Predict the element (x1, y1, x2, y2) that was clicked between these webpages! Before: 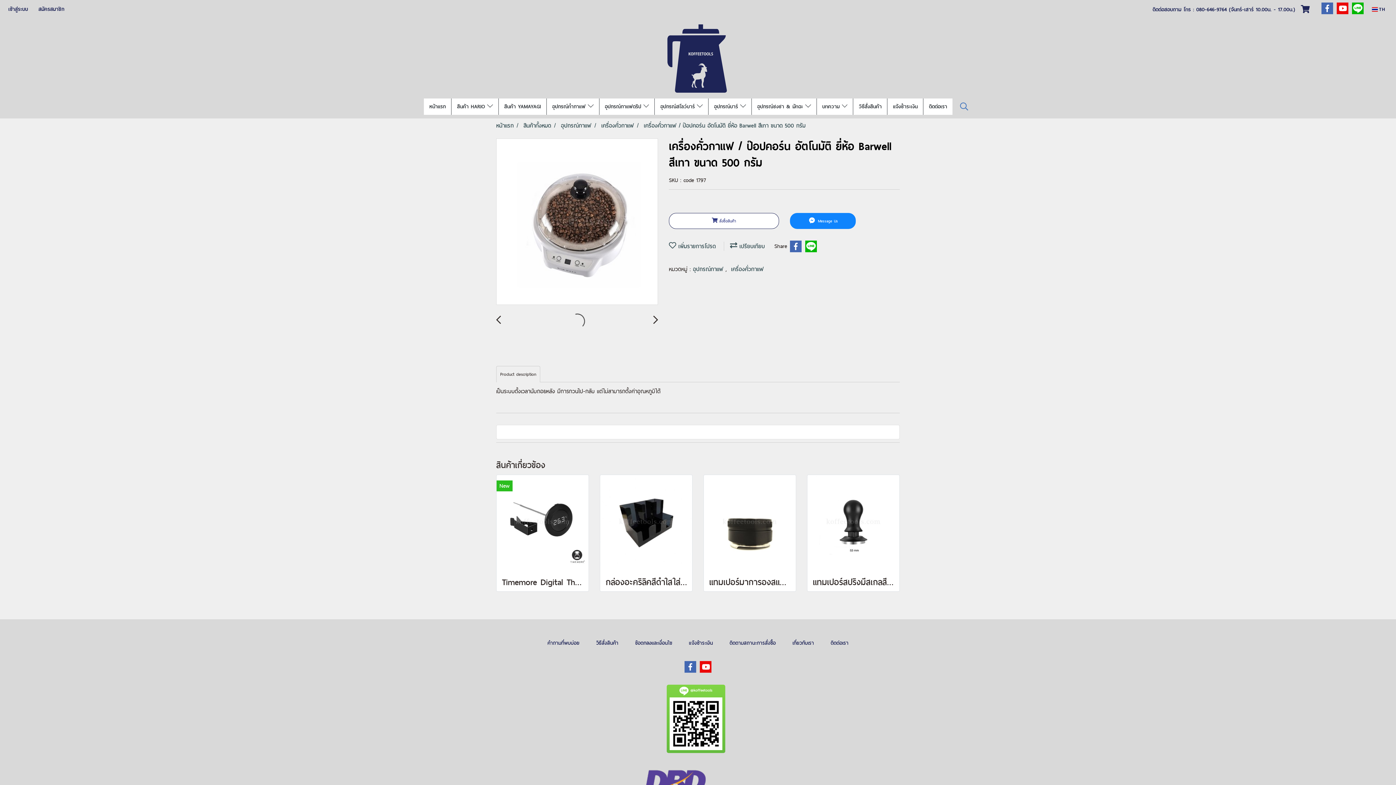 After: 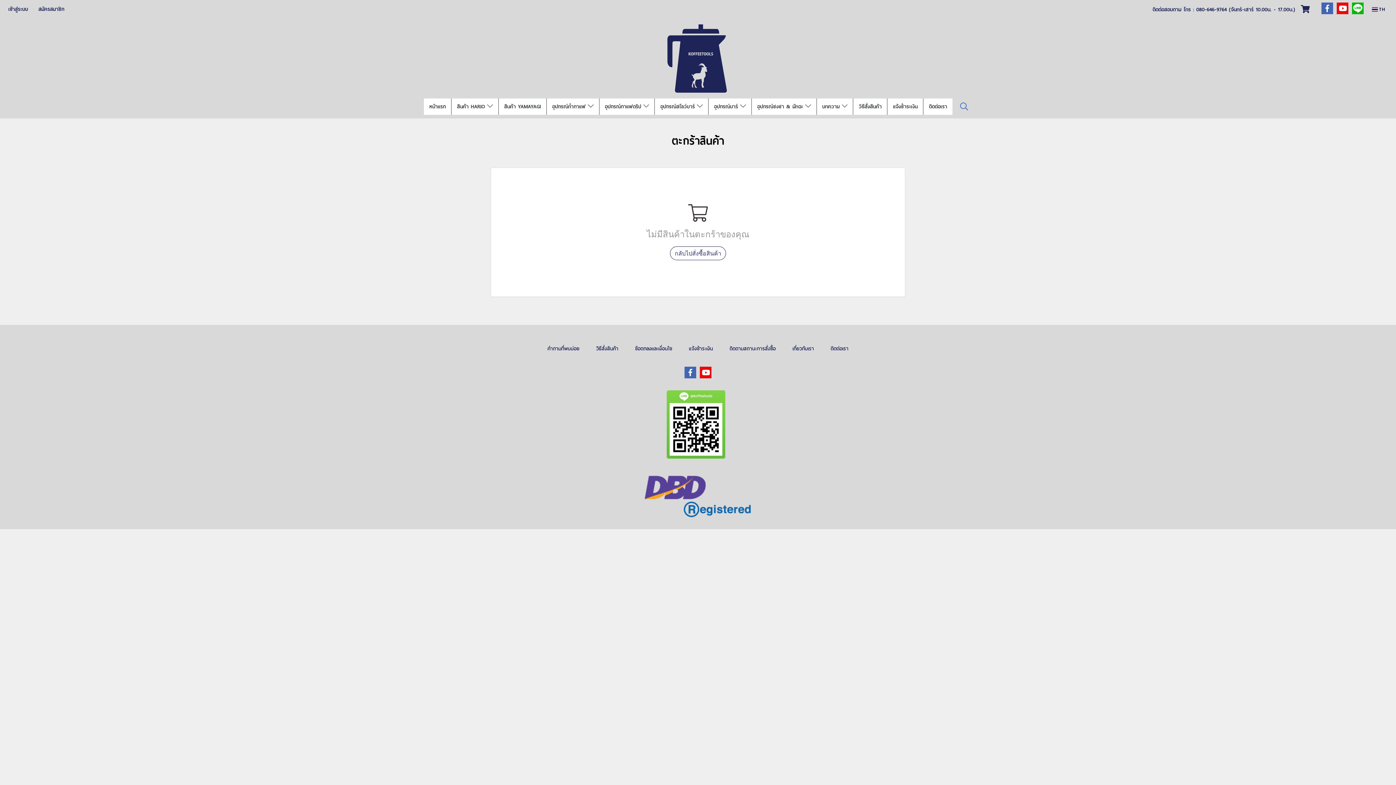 Action: bbox: (1297, 2, 1313, 16)